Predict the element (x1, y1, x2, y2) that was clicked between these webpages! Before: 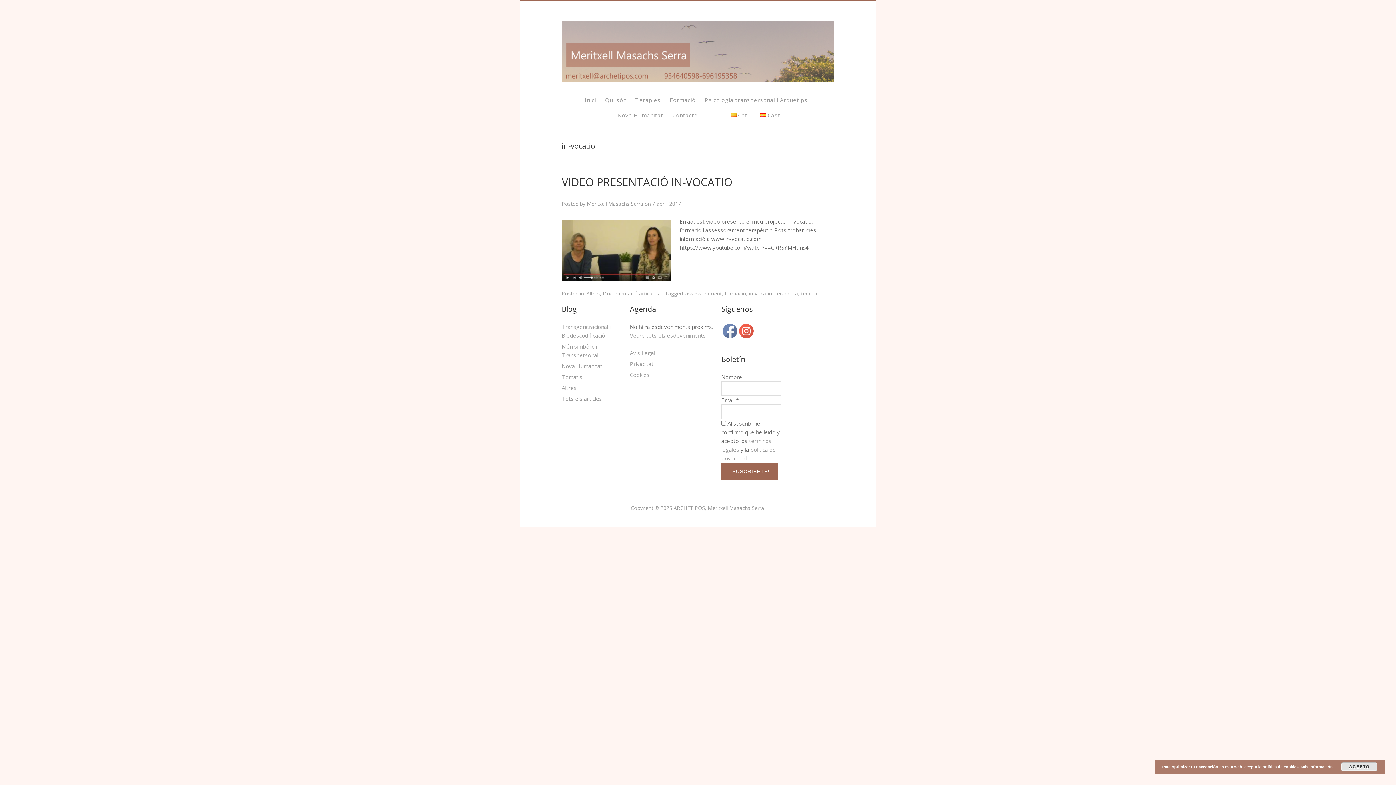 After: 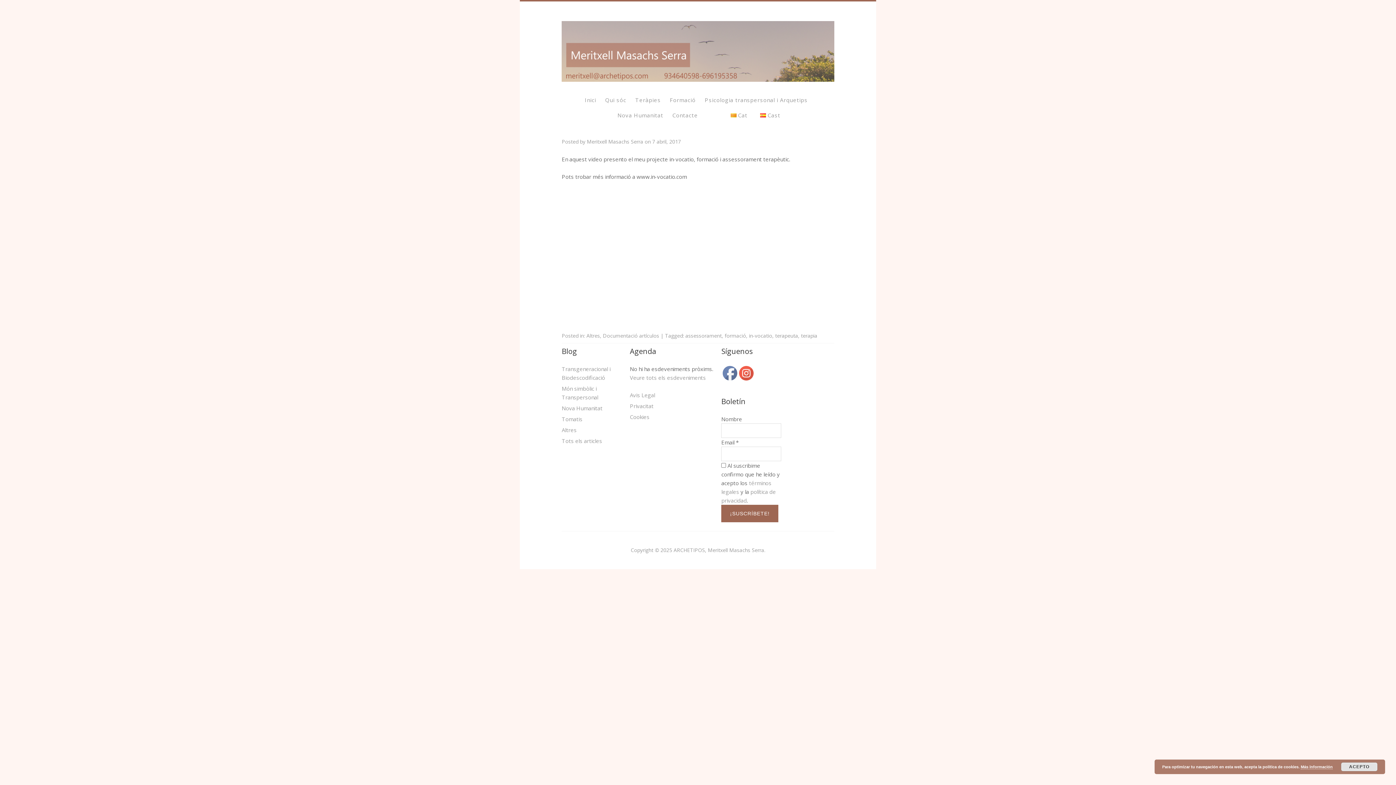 Action: bbox: (561, 174, 732, 189) label: VIDEO PRESENTACIÓ IN-VOCATIO